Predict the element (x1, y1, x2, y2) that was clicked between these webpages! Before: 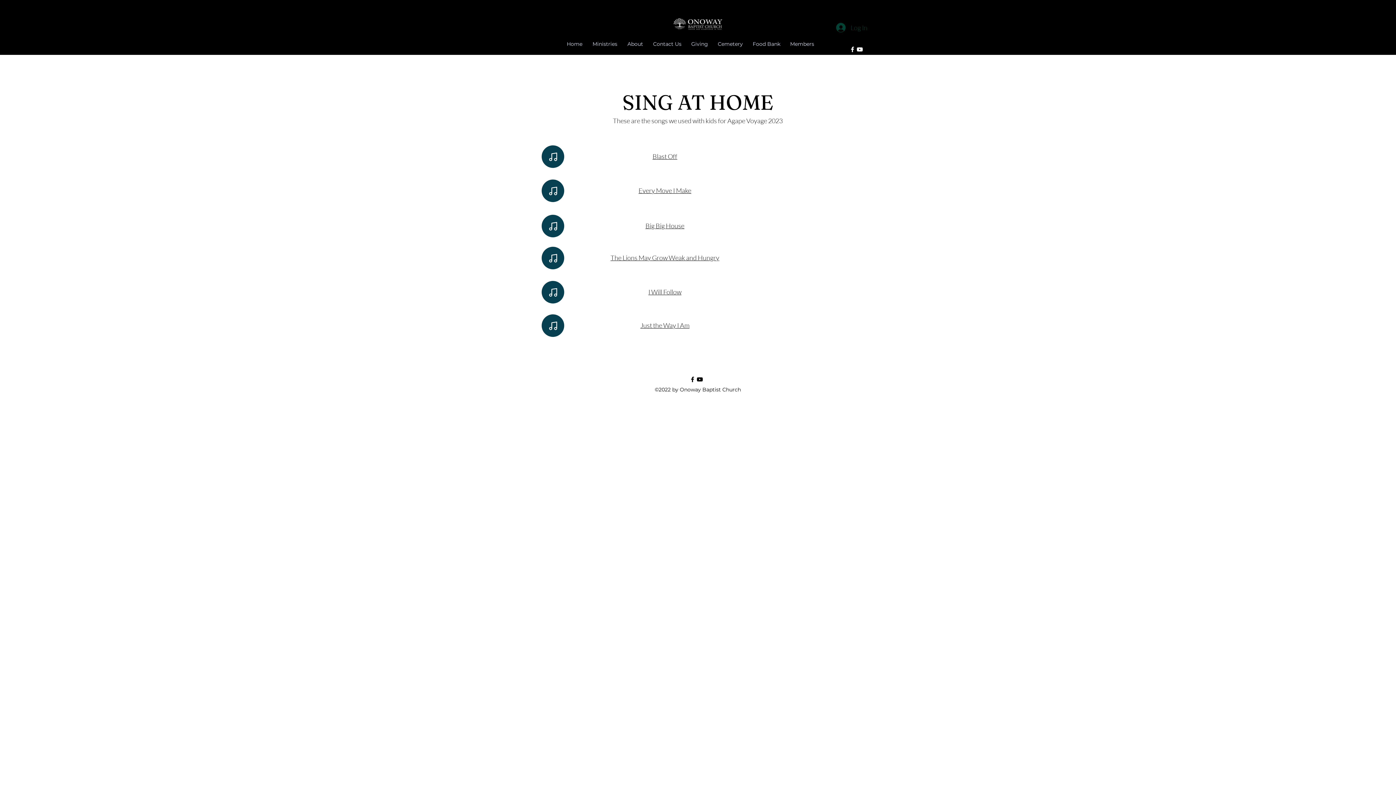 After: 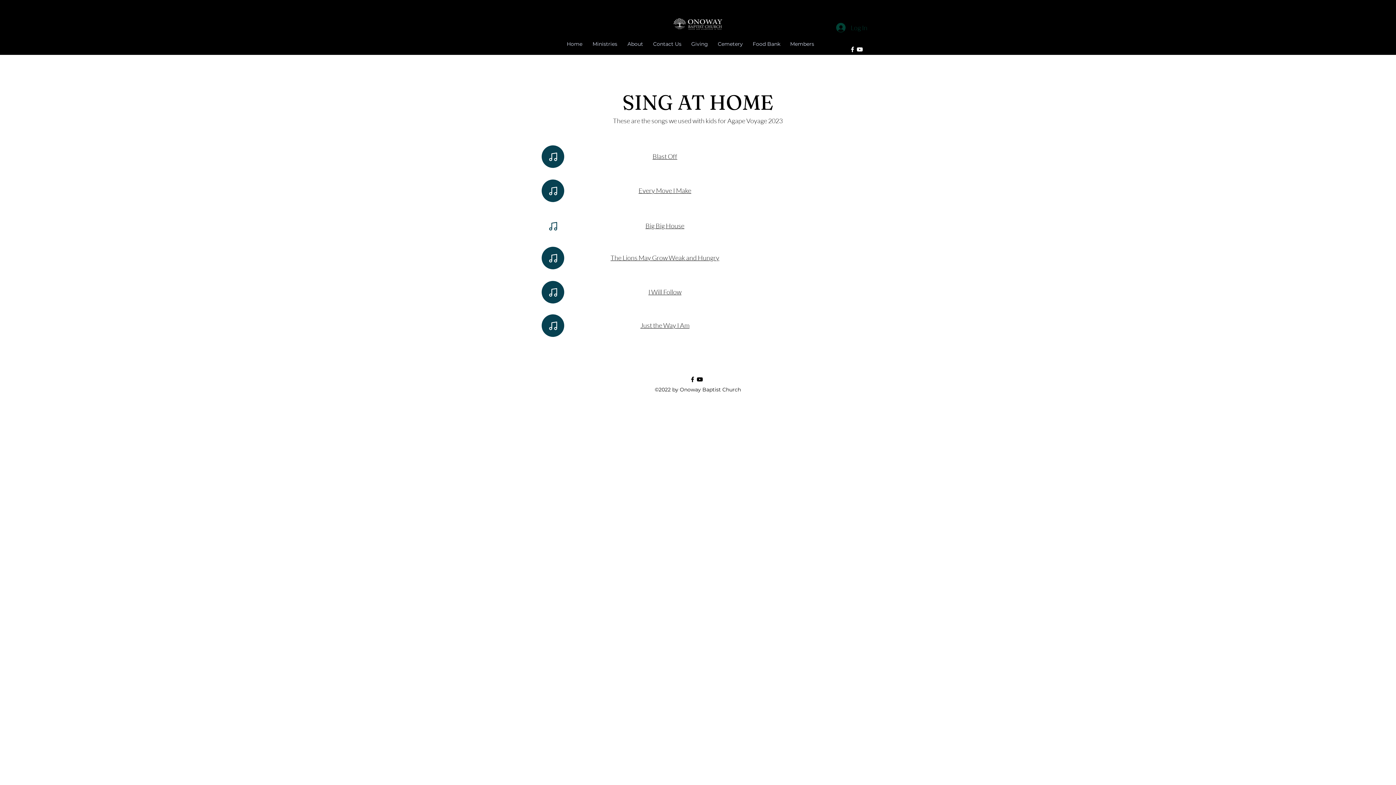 Action: label: Note bbox: (541, 214, 564, 237)